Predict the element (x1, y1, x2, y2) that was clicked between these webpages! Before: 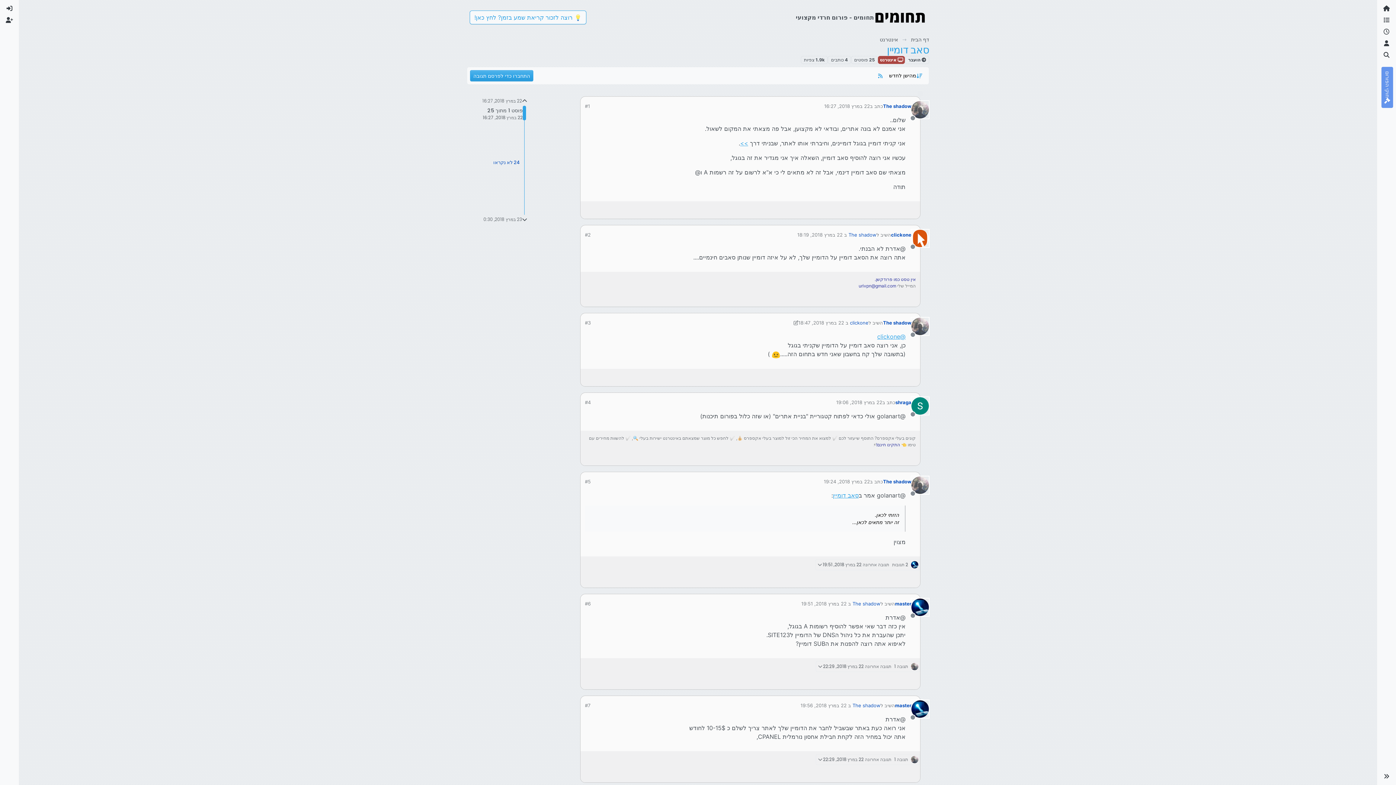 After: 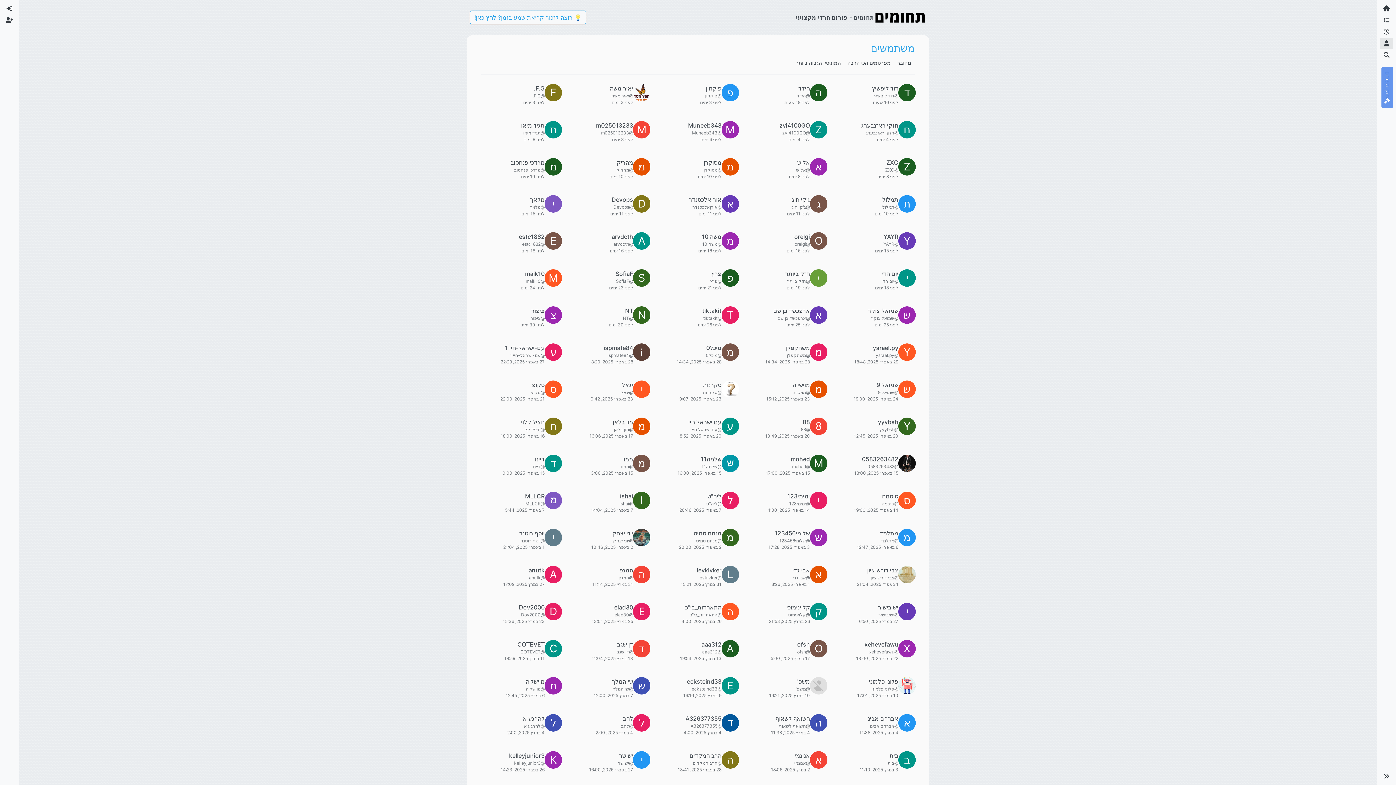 Action: label: משתמשים bbox: (1380, 37, 1393, 49)